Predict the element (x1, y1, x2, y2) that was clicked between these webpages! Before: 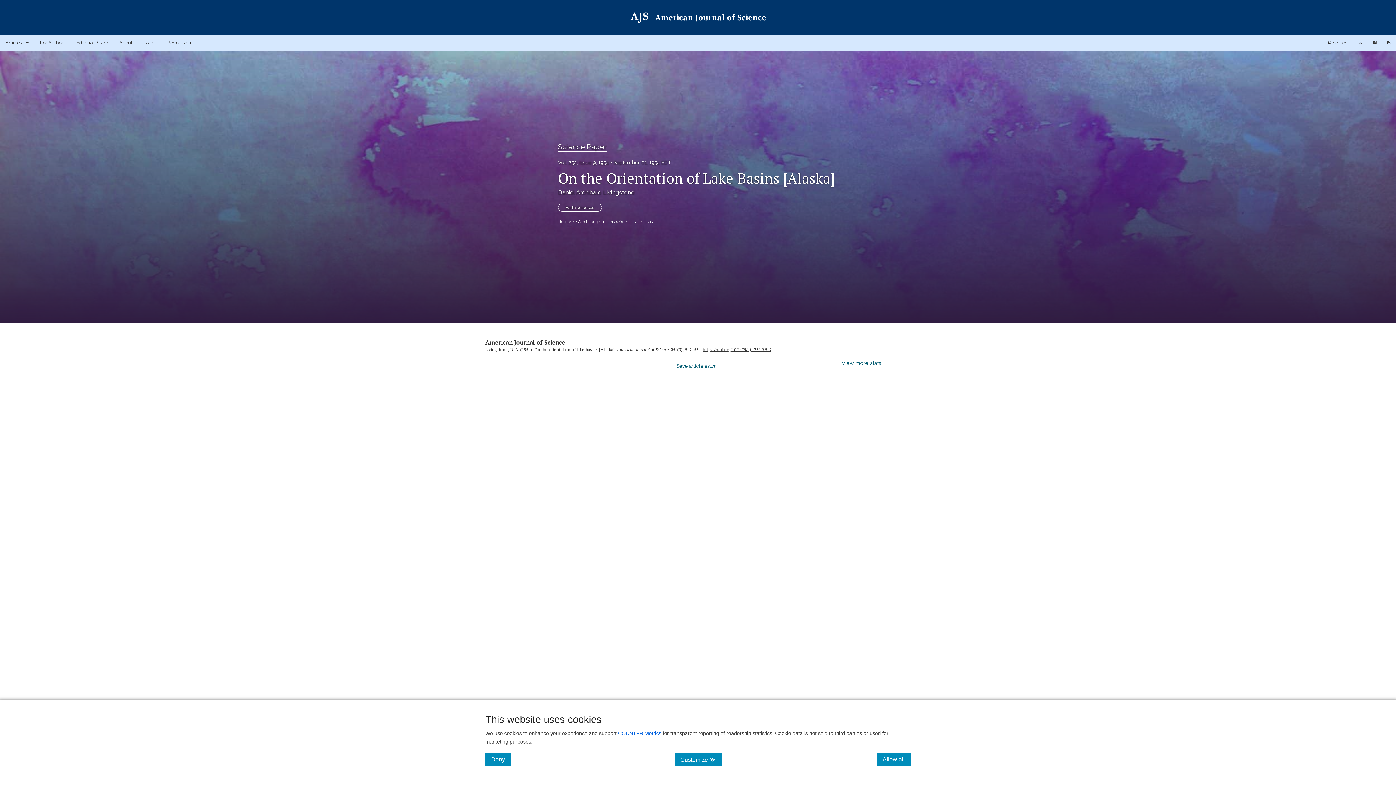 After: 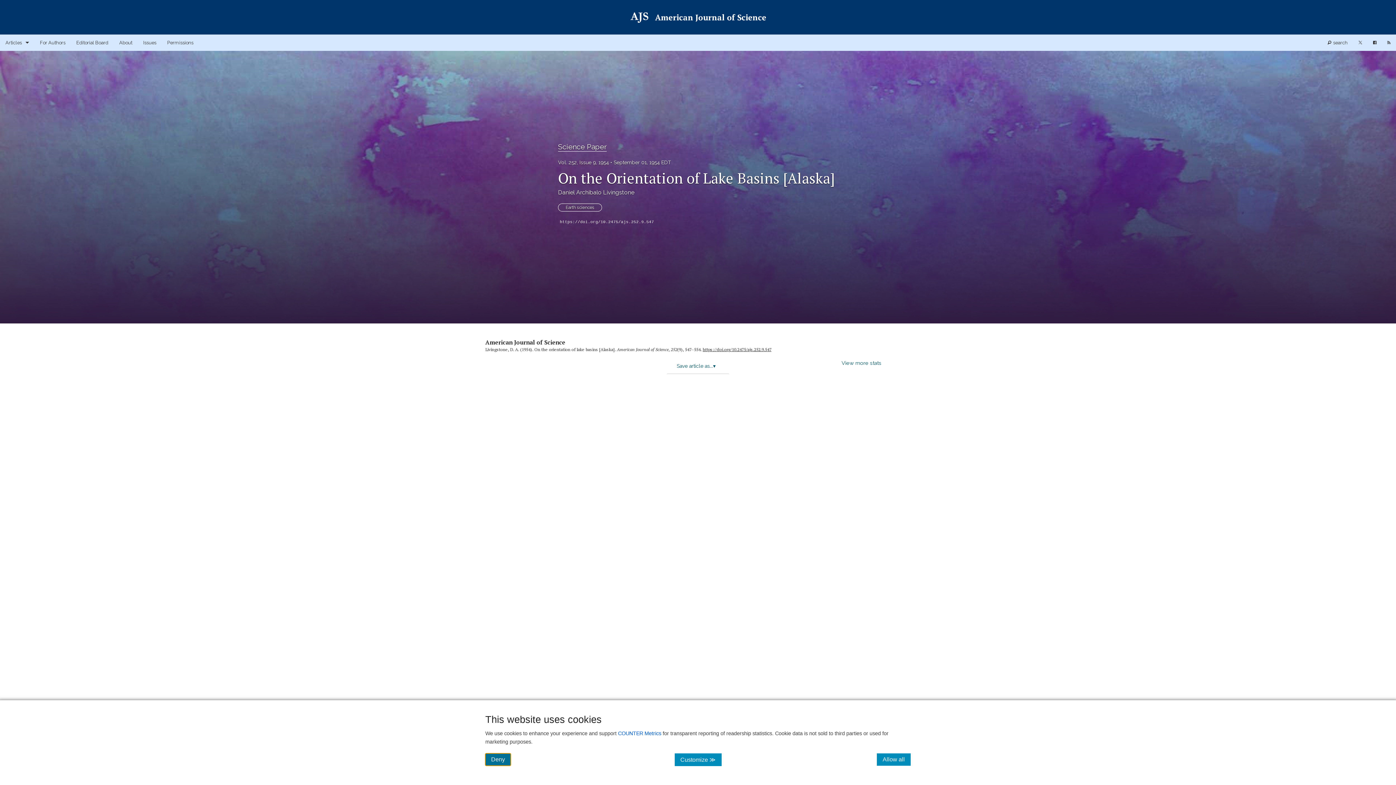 Action: bbox: (485, 753, 510, 766) label: Deny